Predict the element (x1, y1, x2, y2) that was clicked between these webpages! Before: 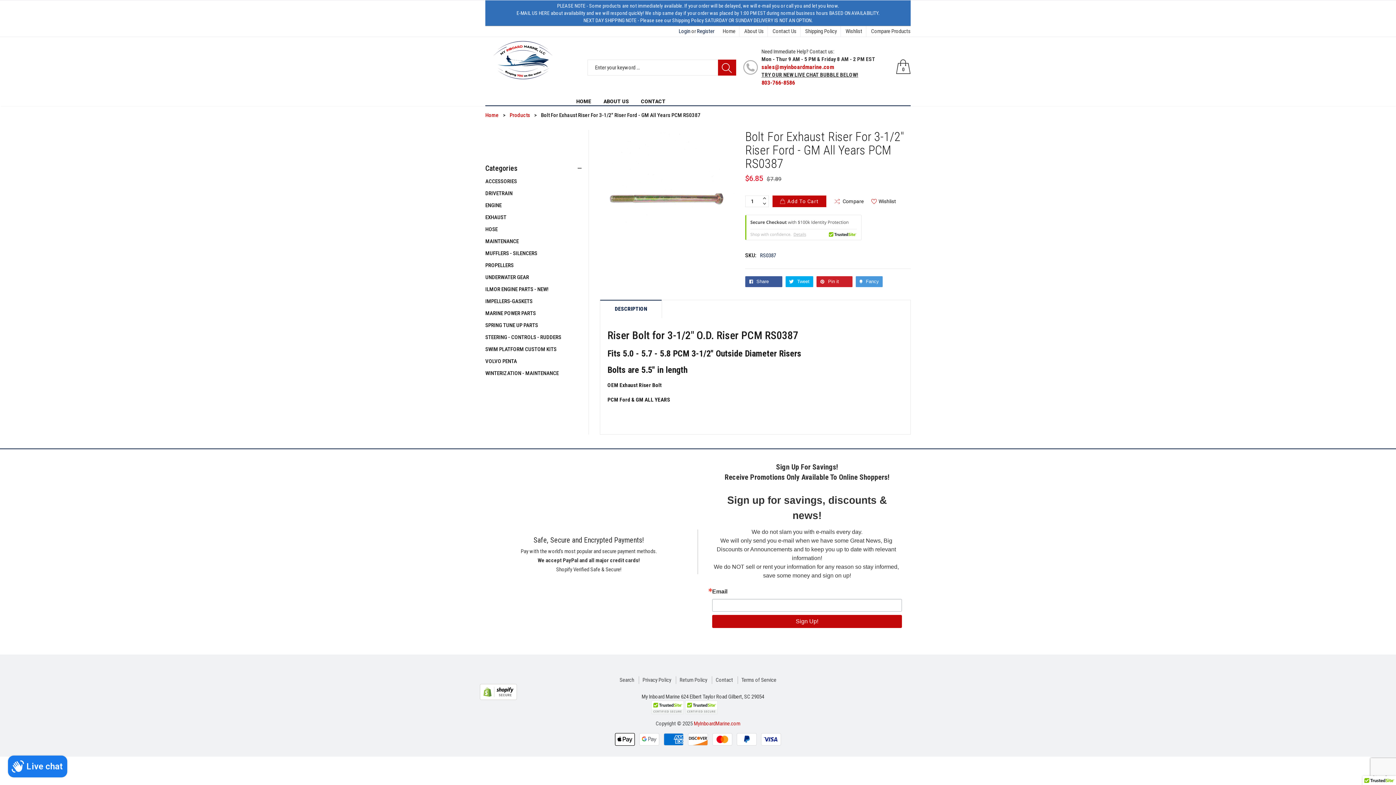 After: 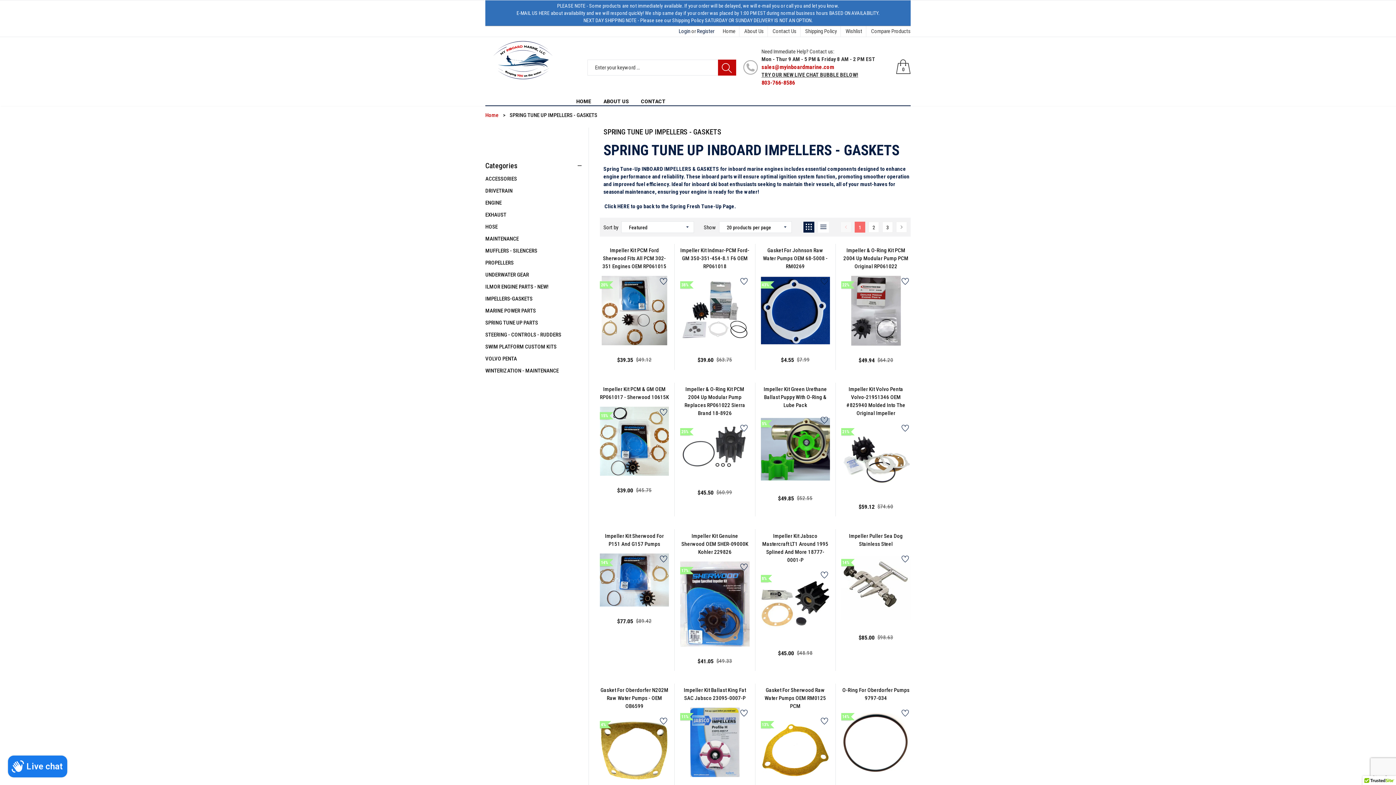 Action: label: IMPELLERS-GASKETS bbox: (485, 298, 532, 304)